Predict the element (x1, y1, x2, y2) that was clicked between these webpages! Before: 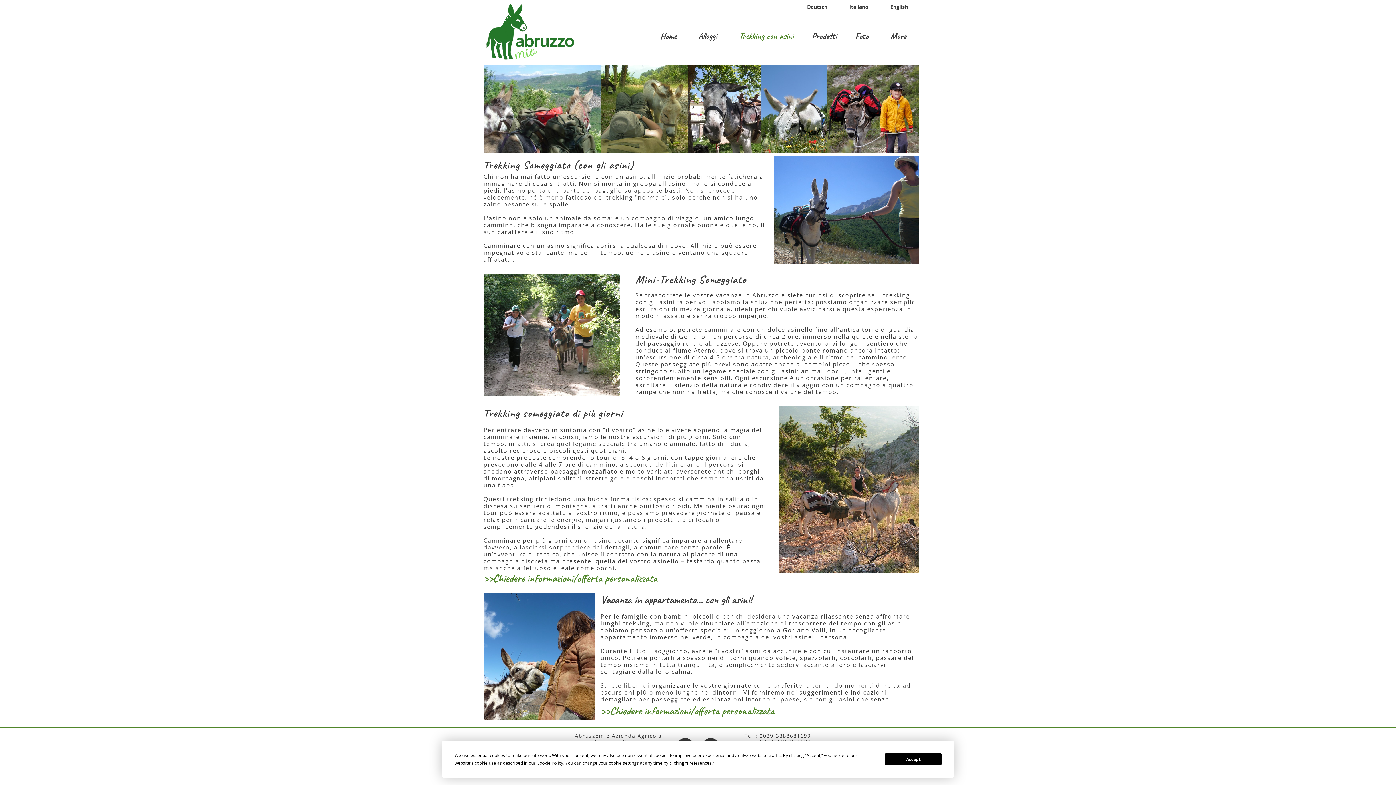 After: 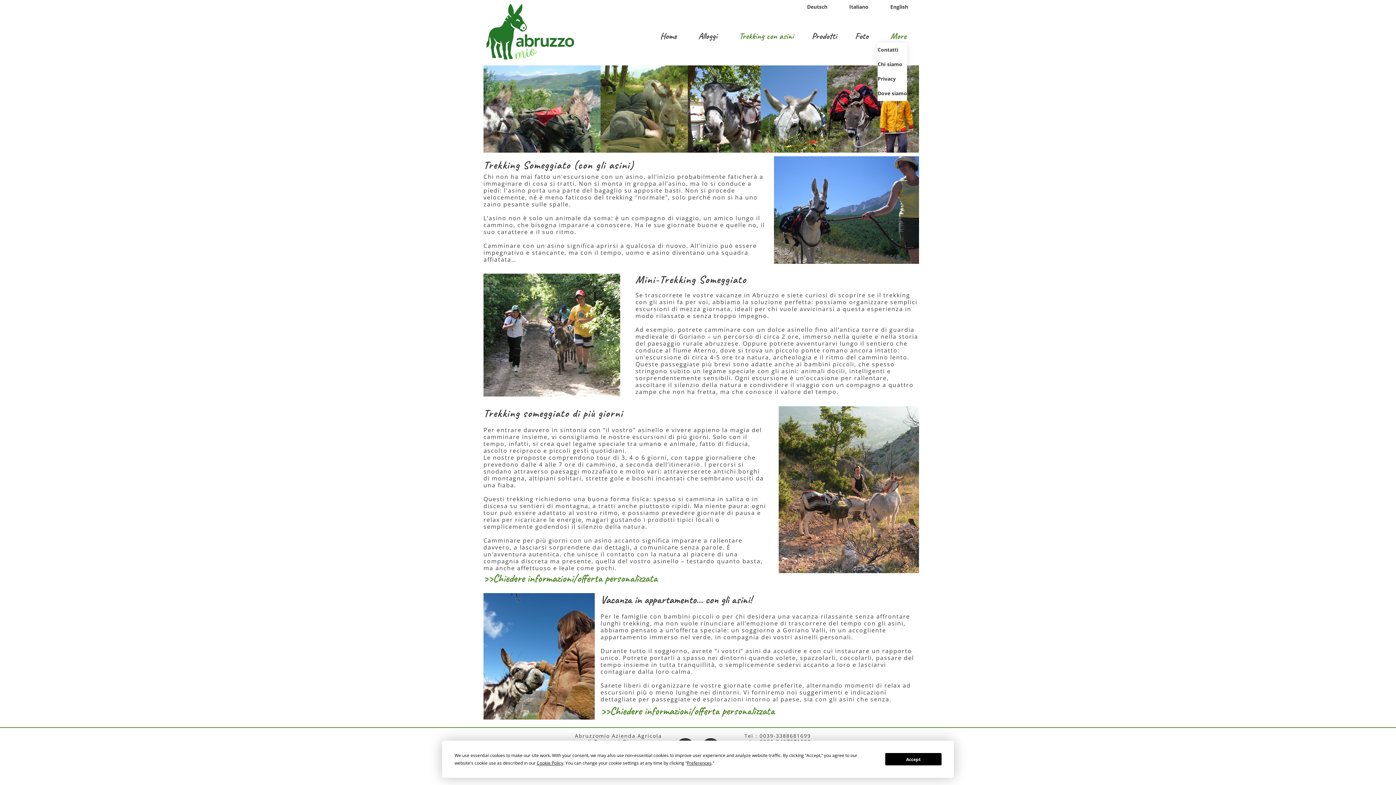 Action: label: More bbox: (877, 29, 919, 42)